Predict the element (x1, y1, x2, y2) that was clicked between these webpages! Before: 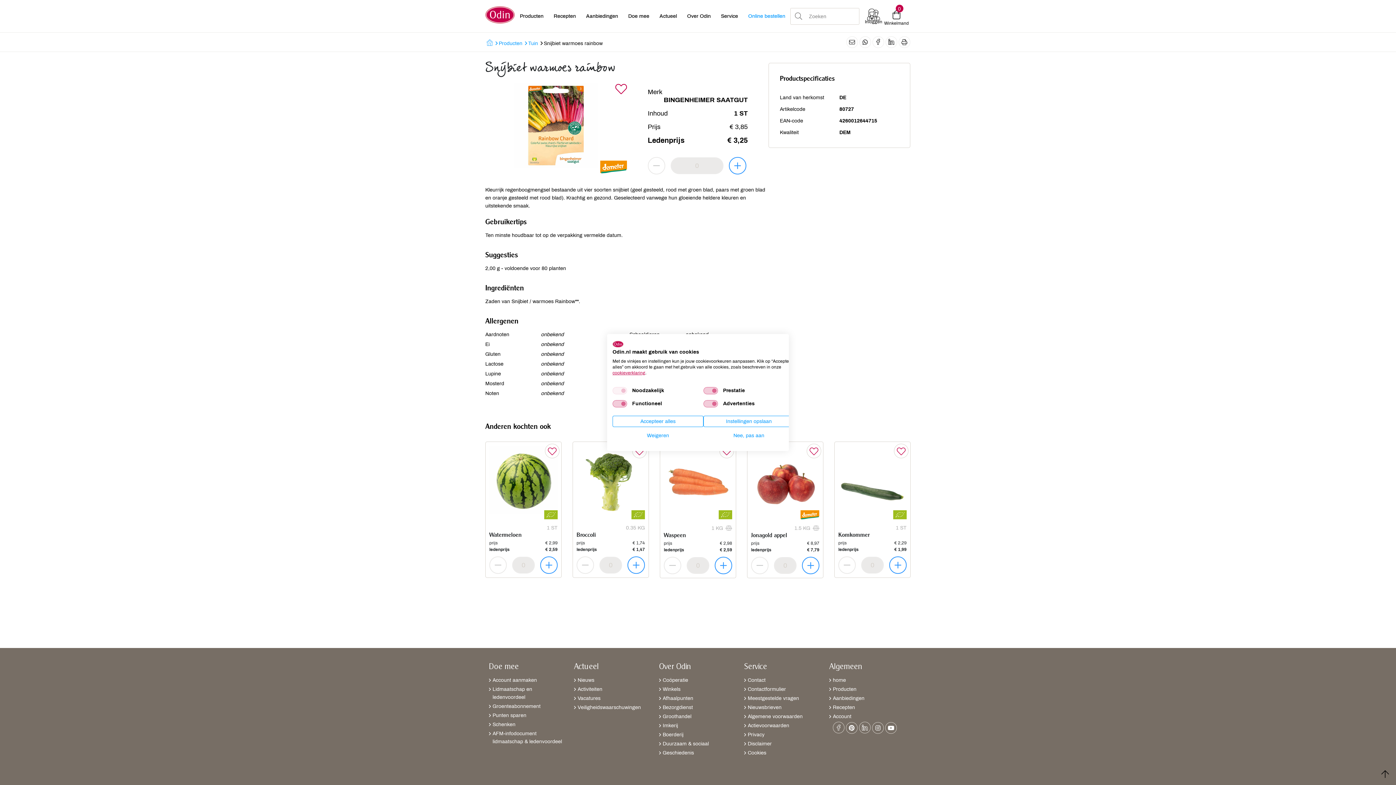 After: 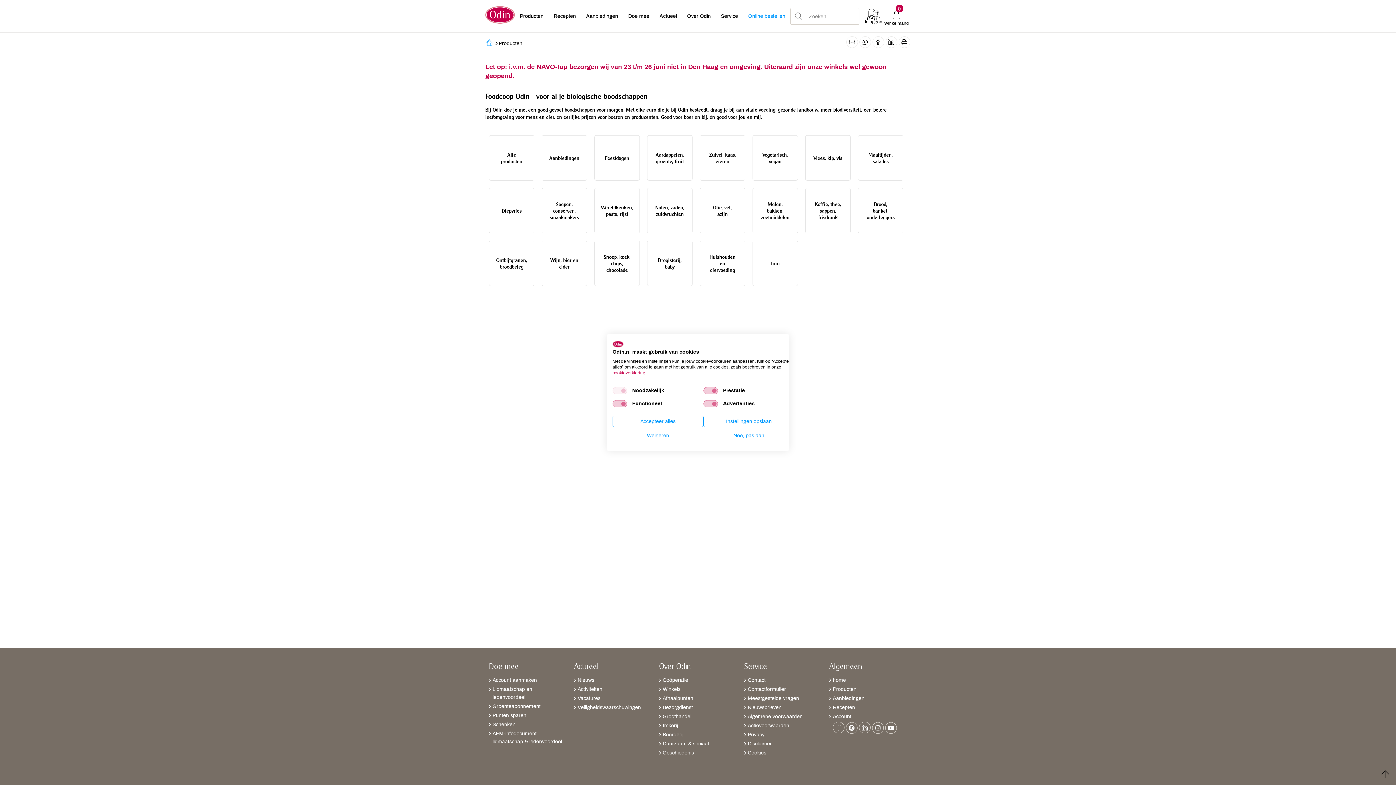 Action: bbox: (659, 704, 737, 712) label: Bezorgdienst